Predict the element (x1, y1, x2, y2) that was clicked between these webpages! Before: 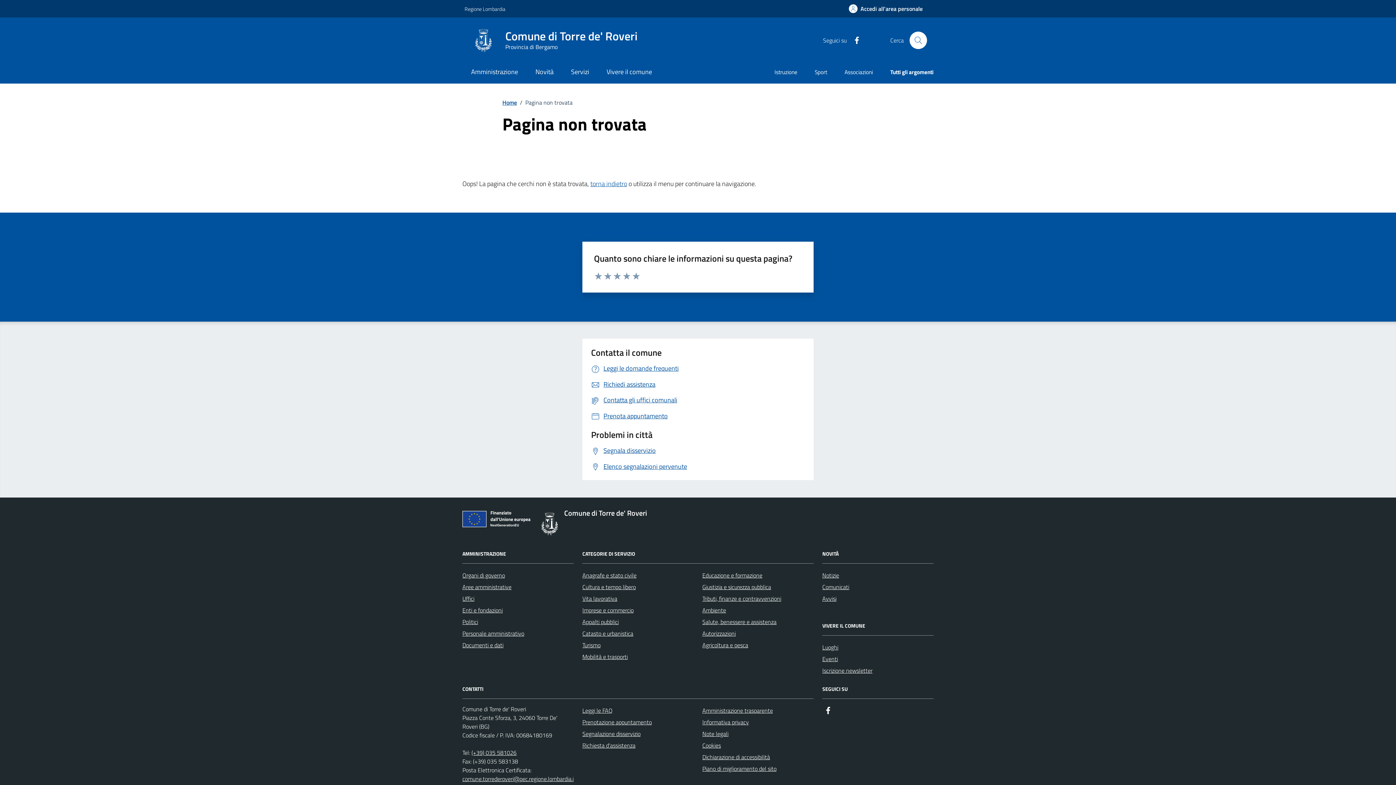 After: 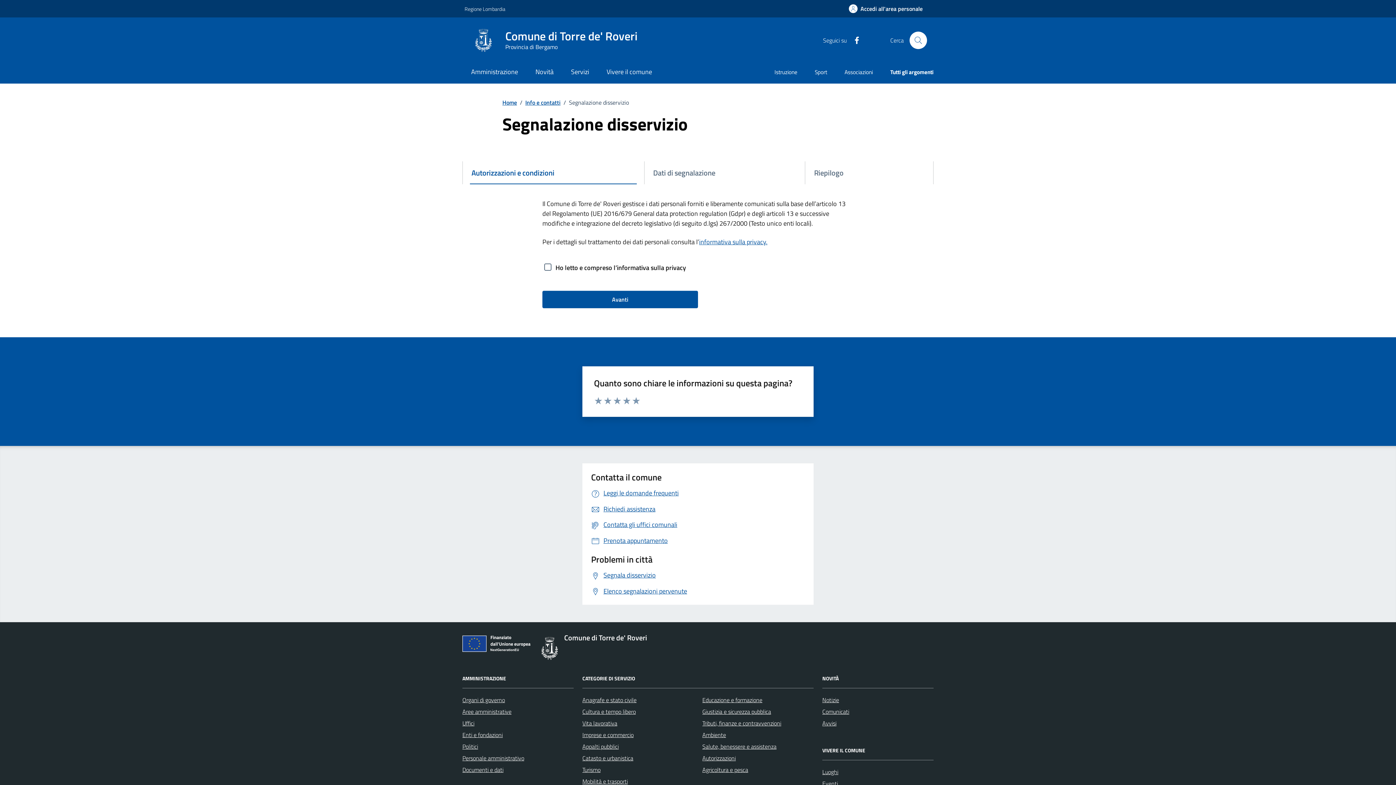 Action: label: Segnala disservizio bbox: (591, 445, 656, 455)